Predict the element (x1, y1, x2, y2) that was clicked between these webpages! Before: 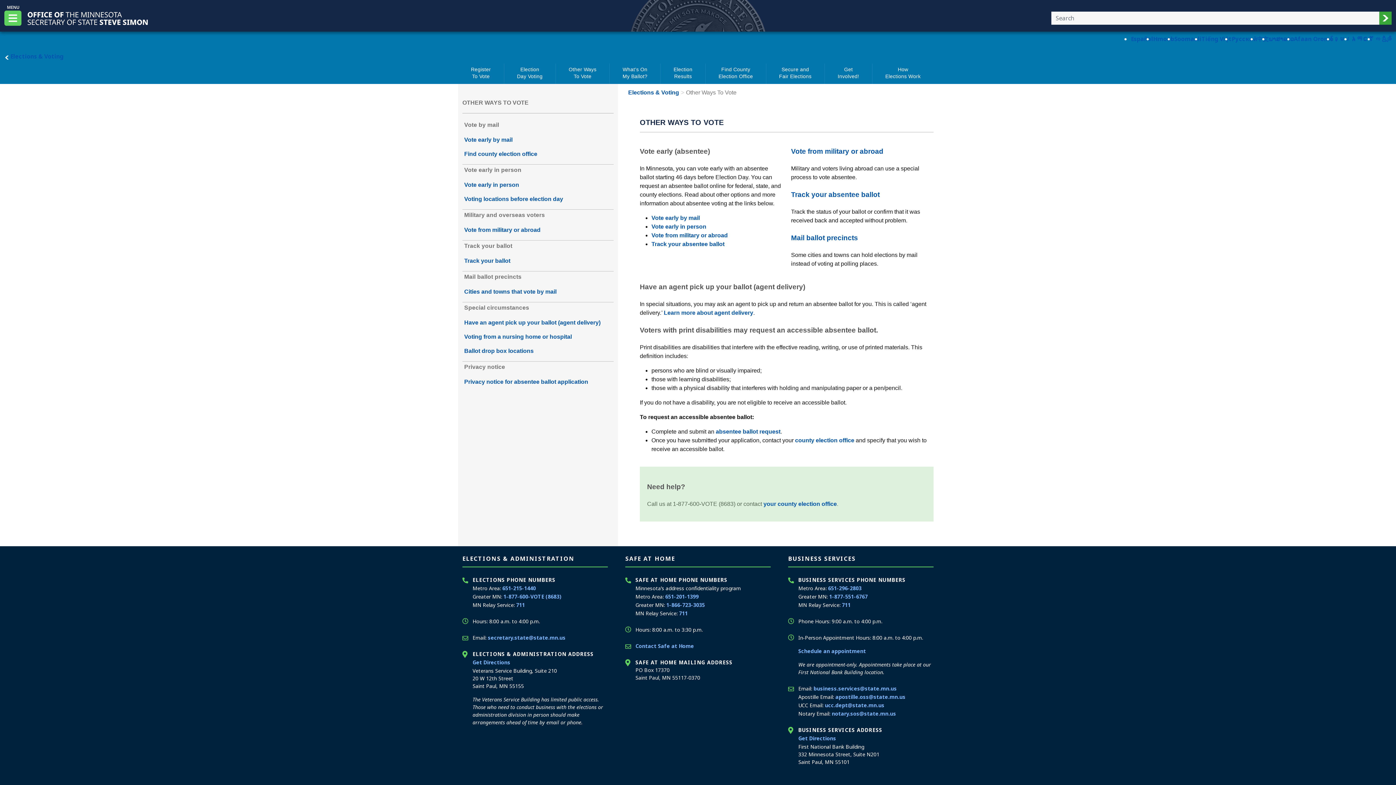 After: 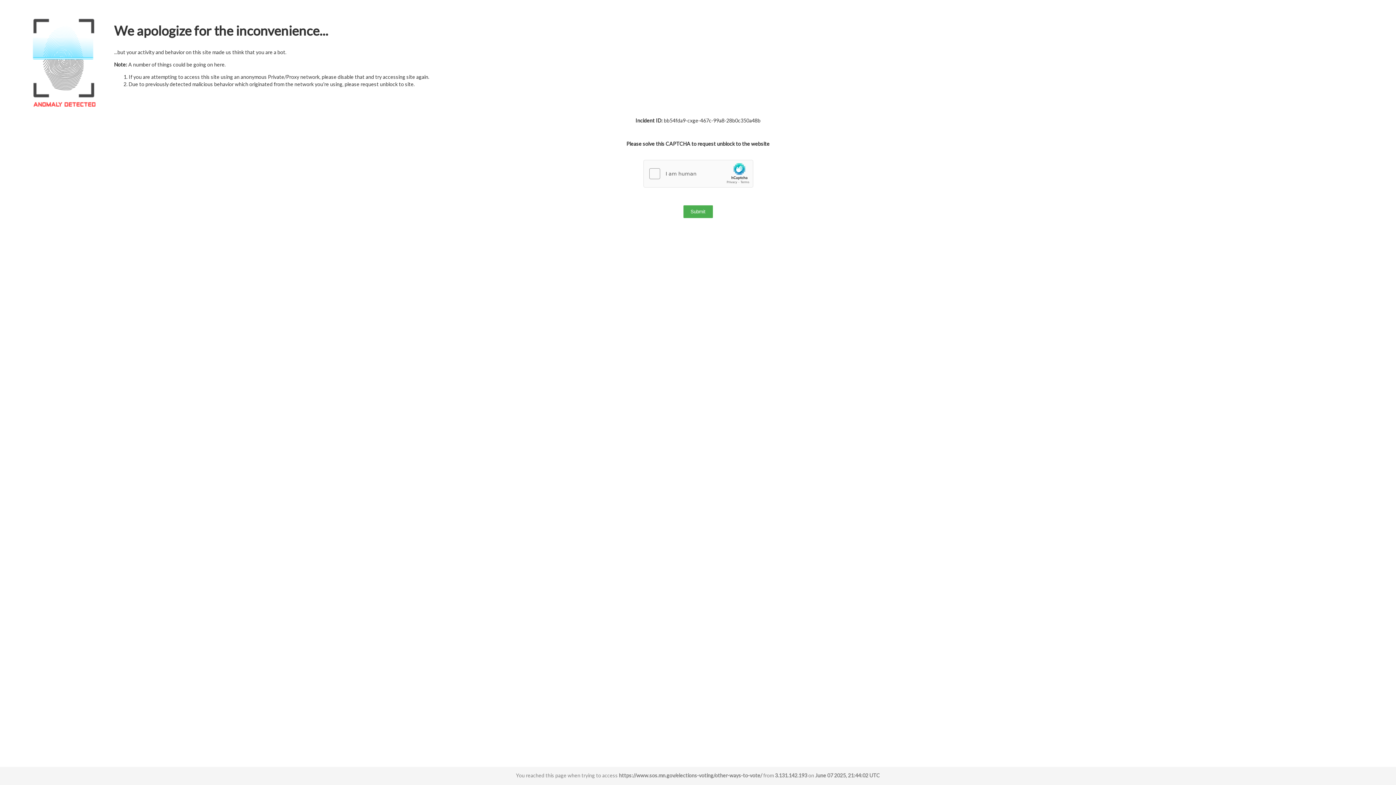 Action: bbox: (555, 63, 609, 83) label: Other Ways
To Vote